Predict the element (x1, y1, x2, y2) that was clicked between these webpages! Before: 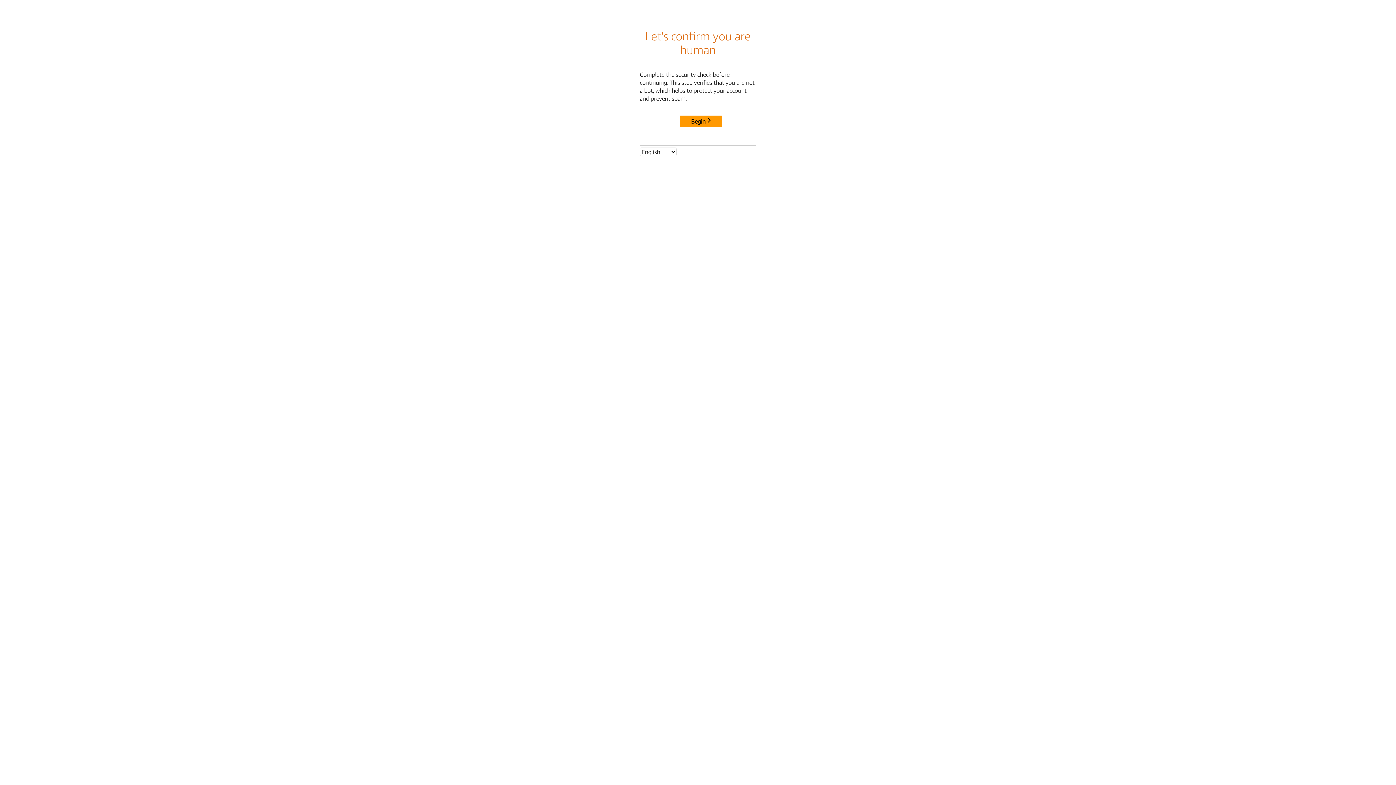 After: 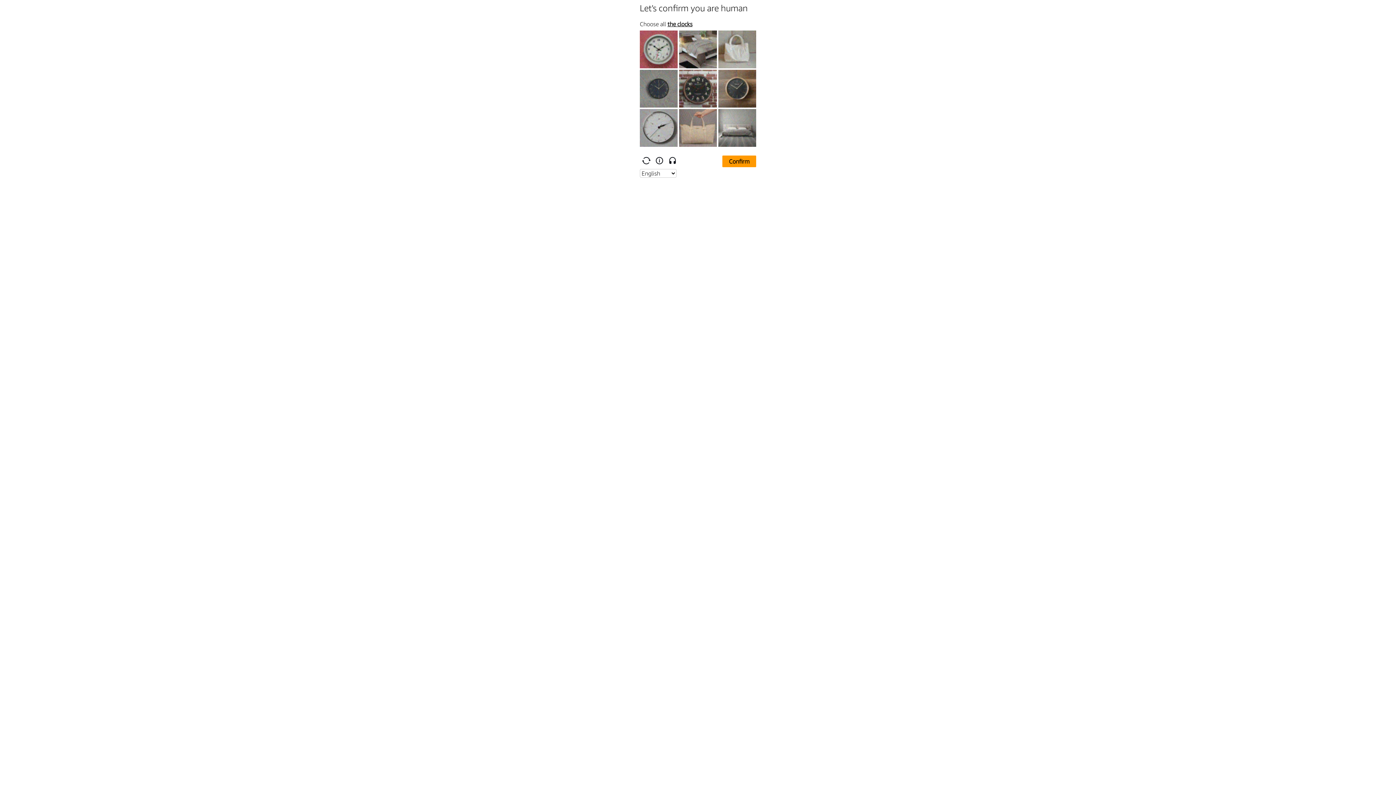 Action: bbox: (680, 115, 722, 127) label: Begin